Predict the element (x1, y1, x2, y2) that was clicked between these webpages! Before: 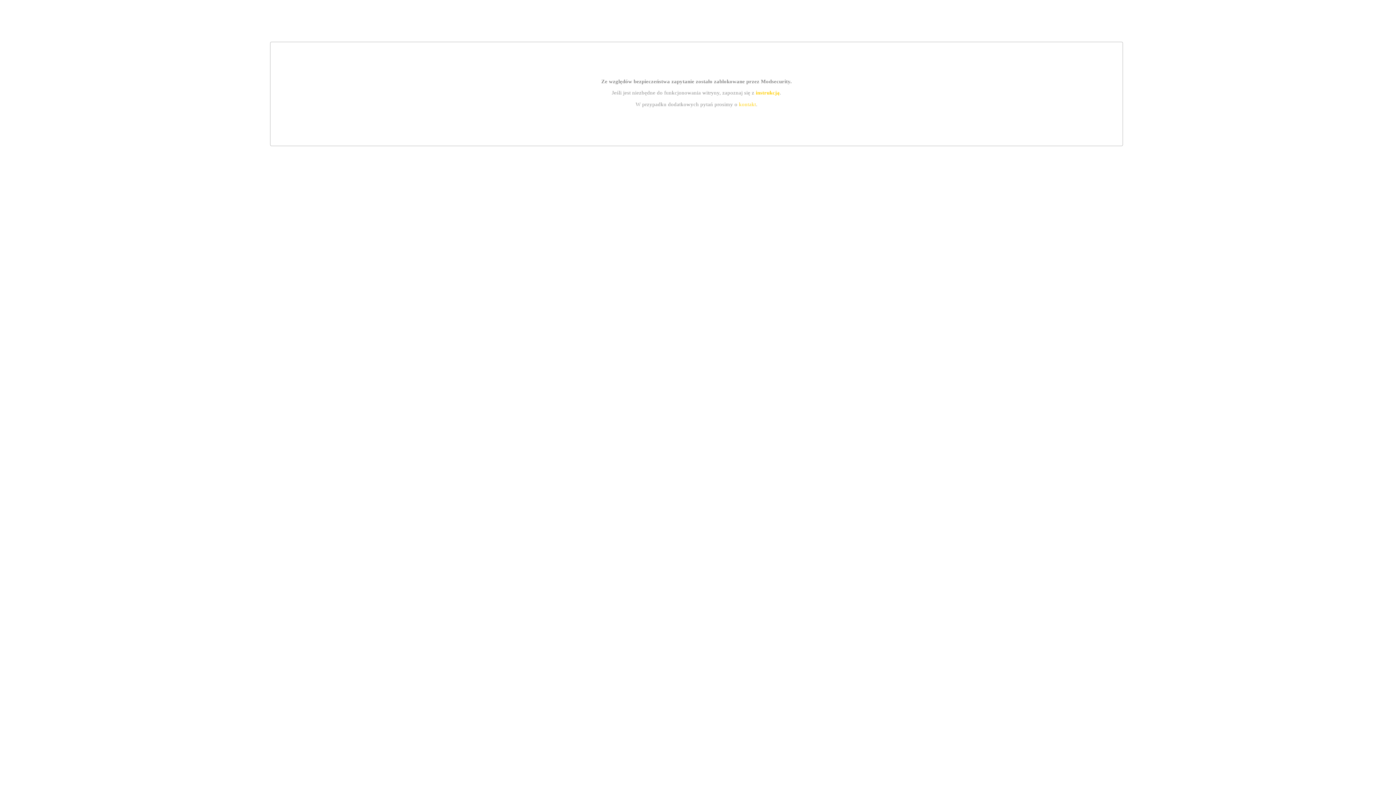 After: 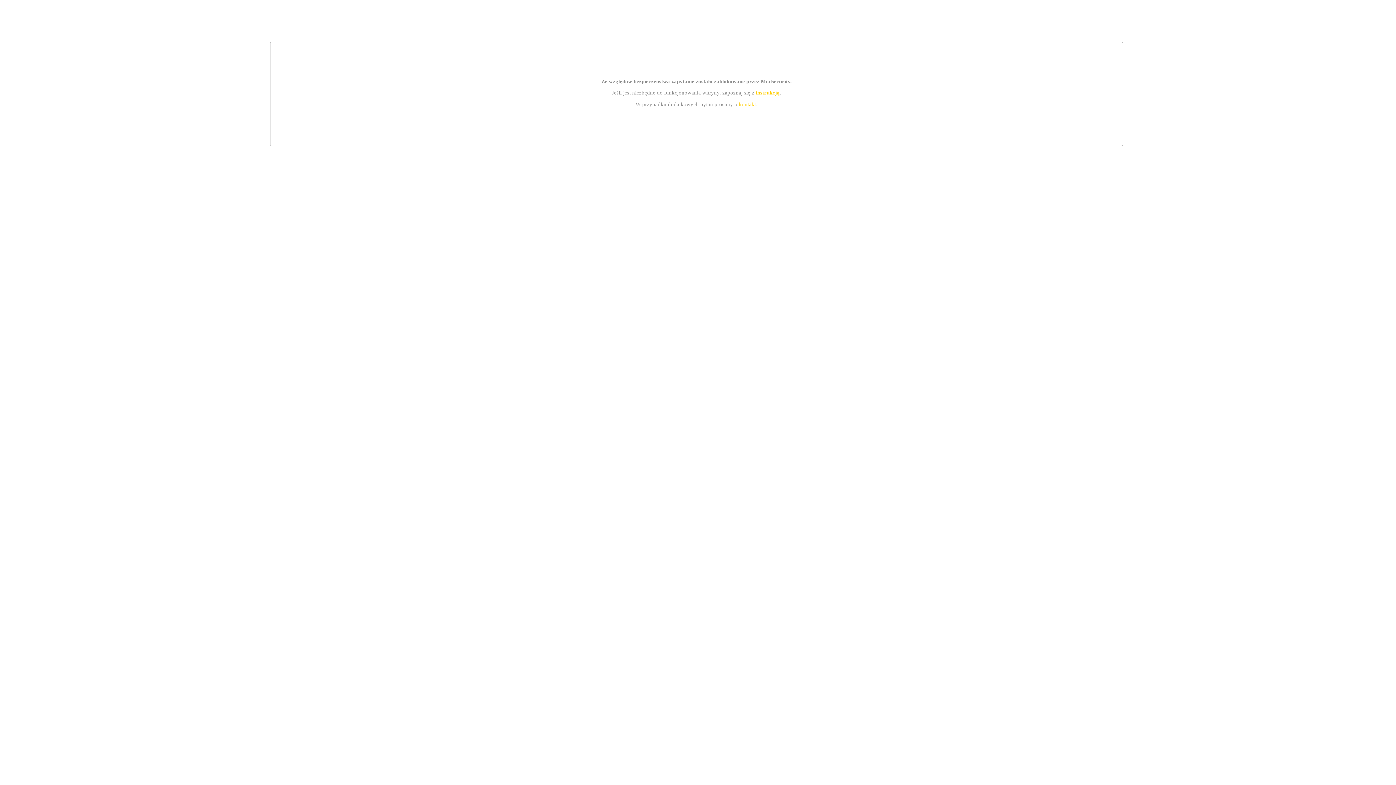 Action: label: kontakt bbox: (739, 101, 756, 107)